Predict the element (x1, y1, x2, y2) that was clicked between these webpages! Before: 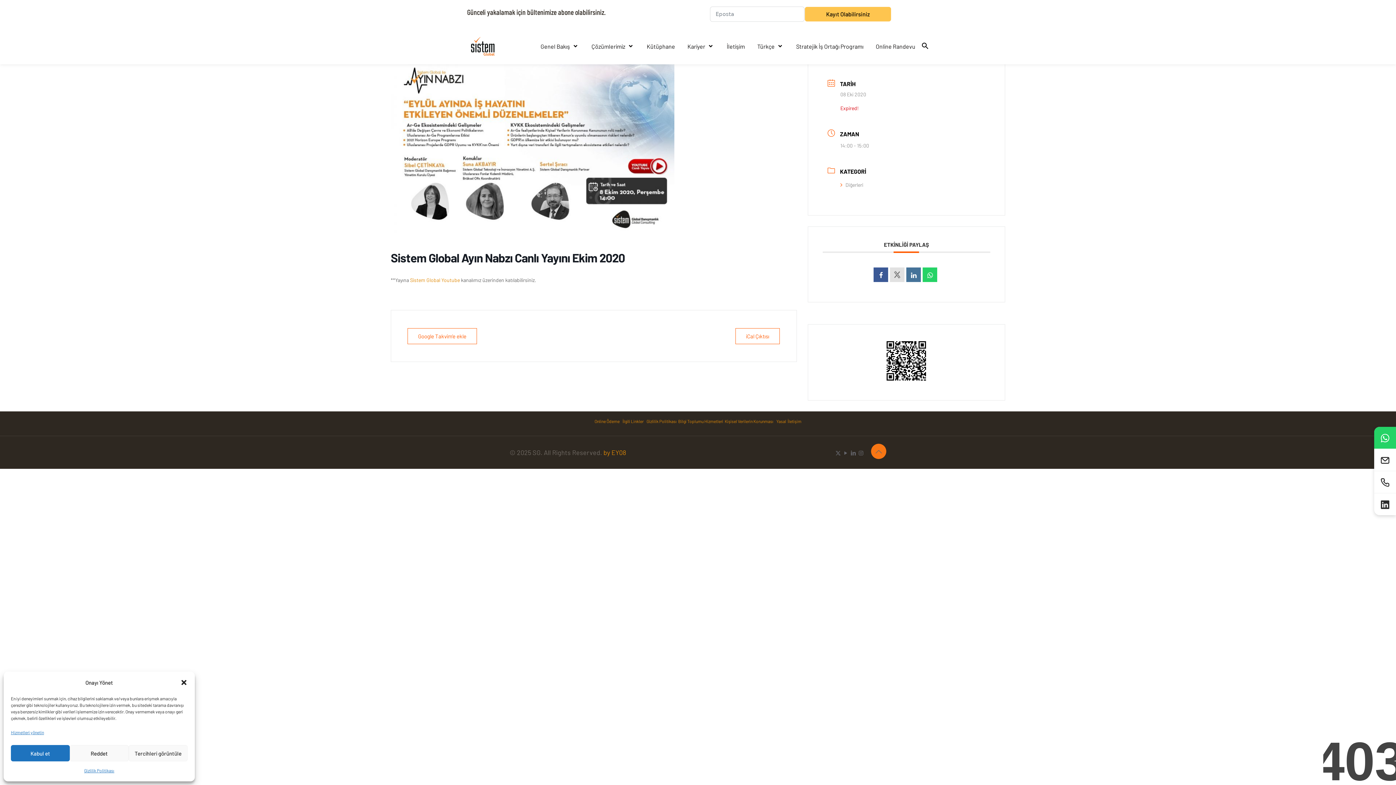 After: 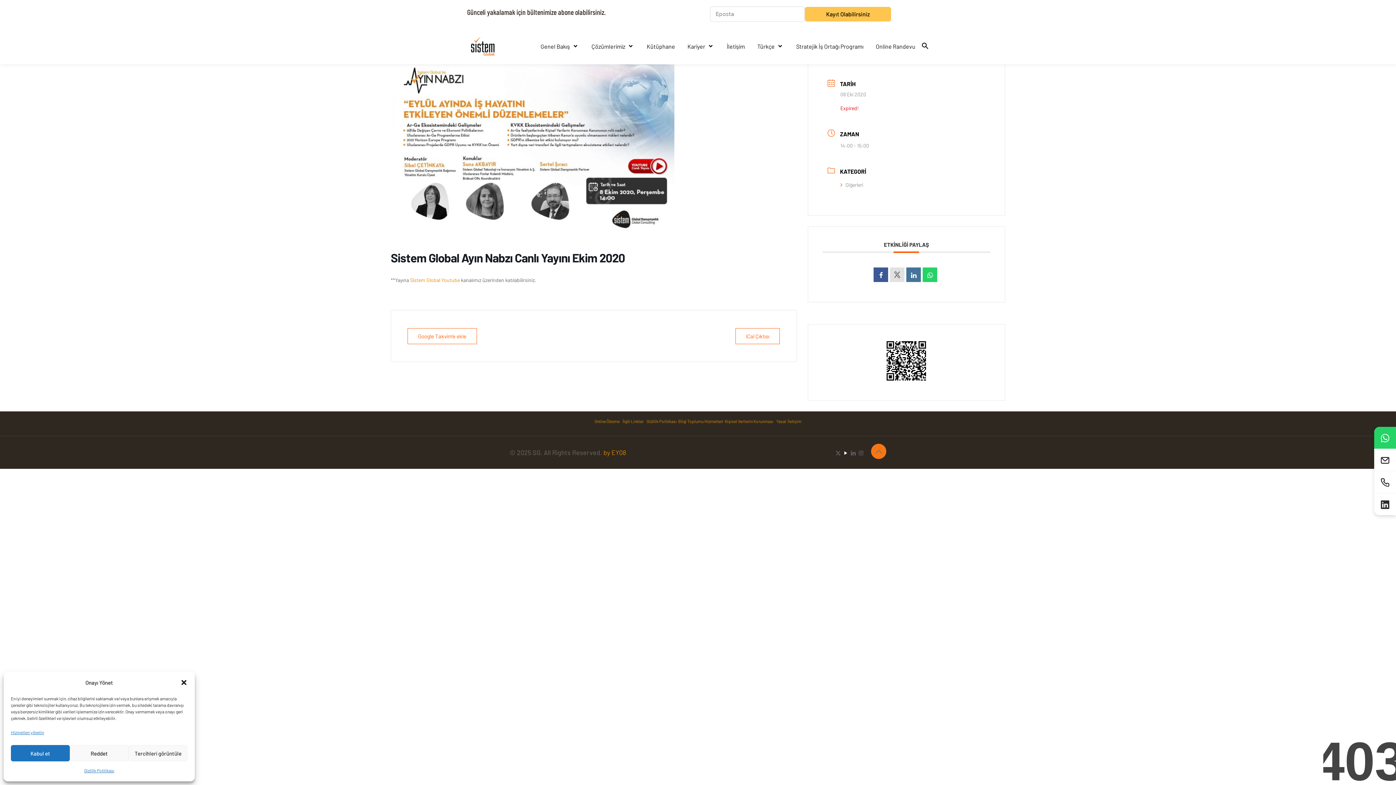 Action: bbox: (843, 449, 848, 456) label: YouTube icon